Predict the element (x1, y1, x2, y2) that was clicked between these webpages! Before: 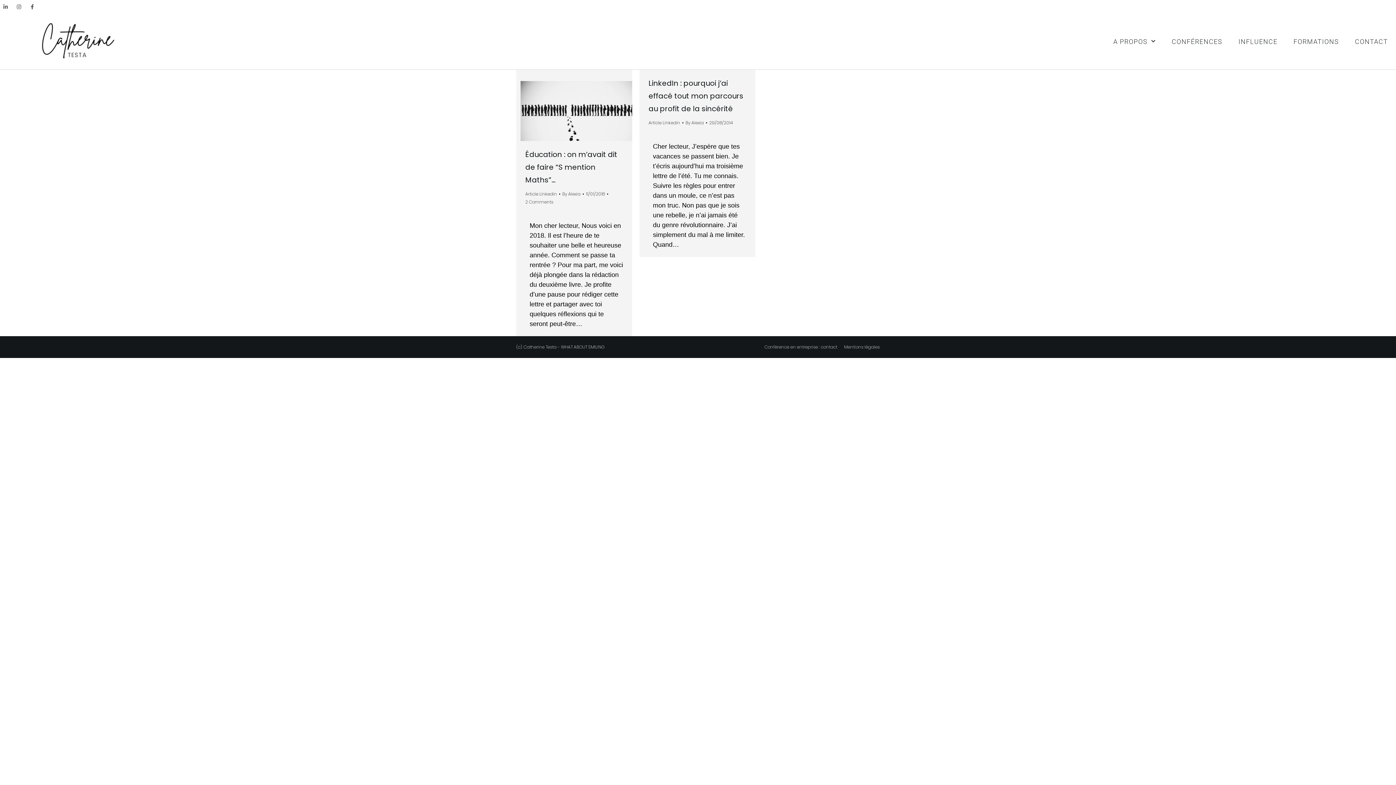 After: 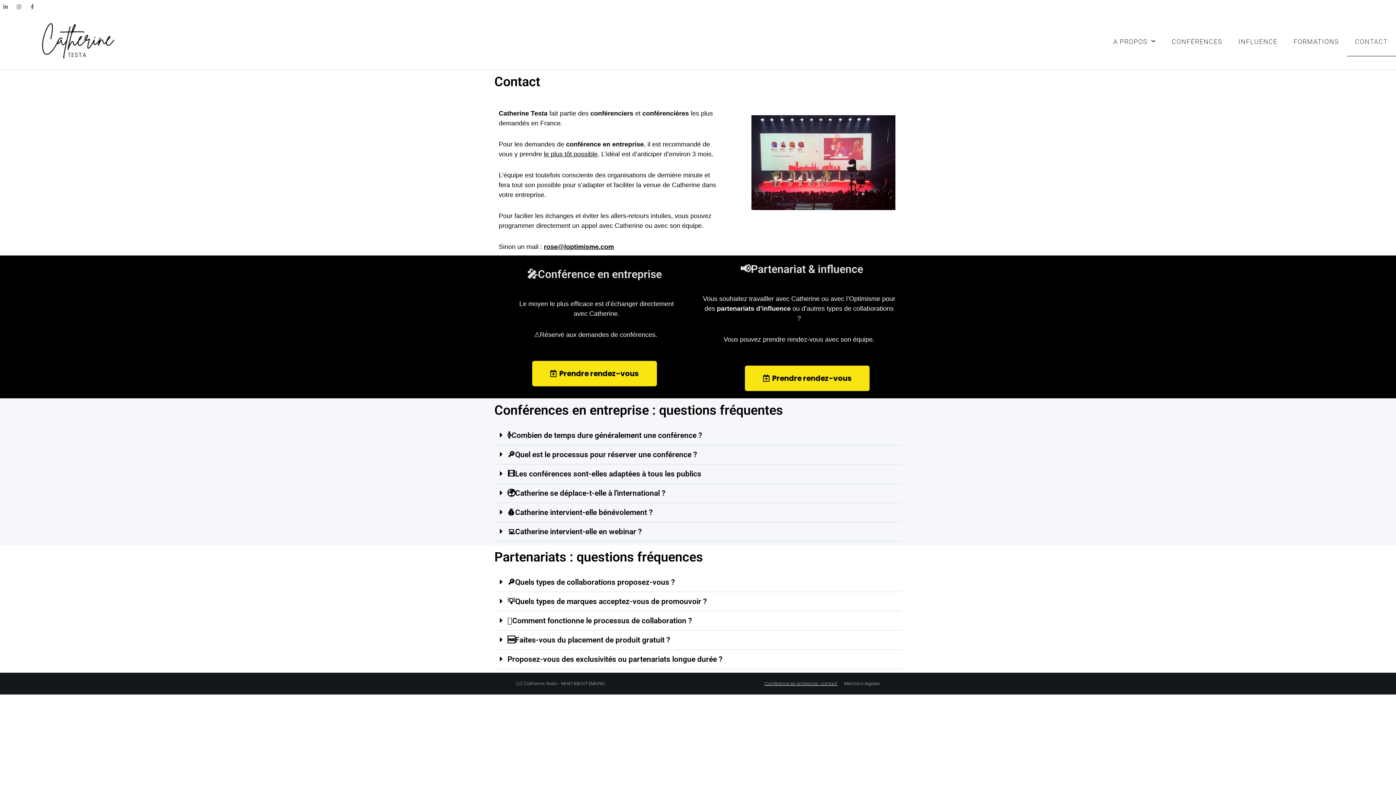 Action: bbox: (1347, 26, 1396, 56) label: CONTACT